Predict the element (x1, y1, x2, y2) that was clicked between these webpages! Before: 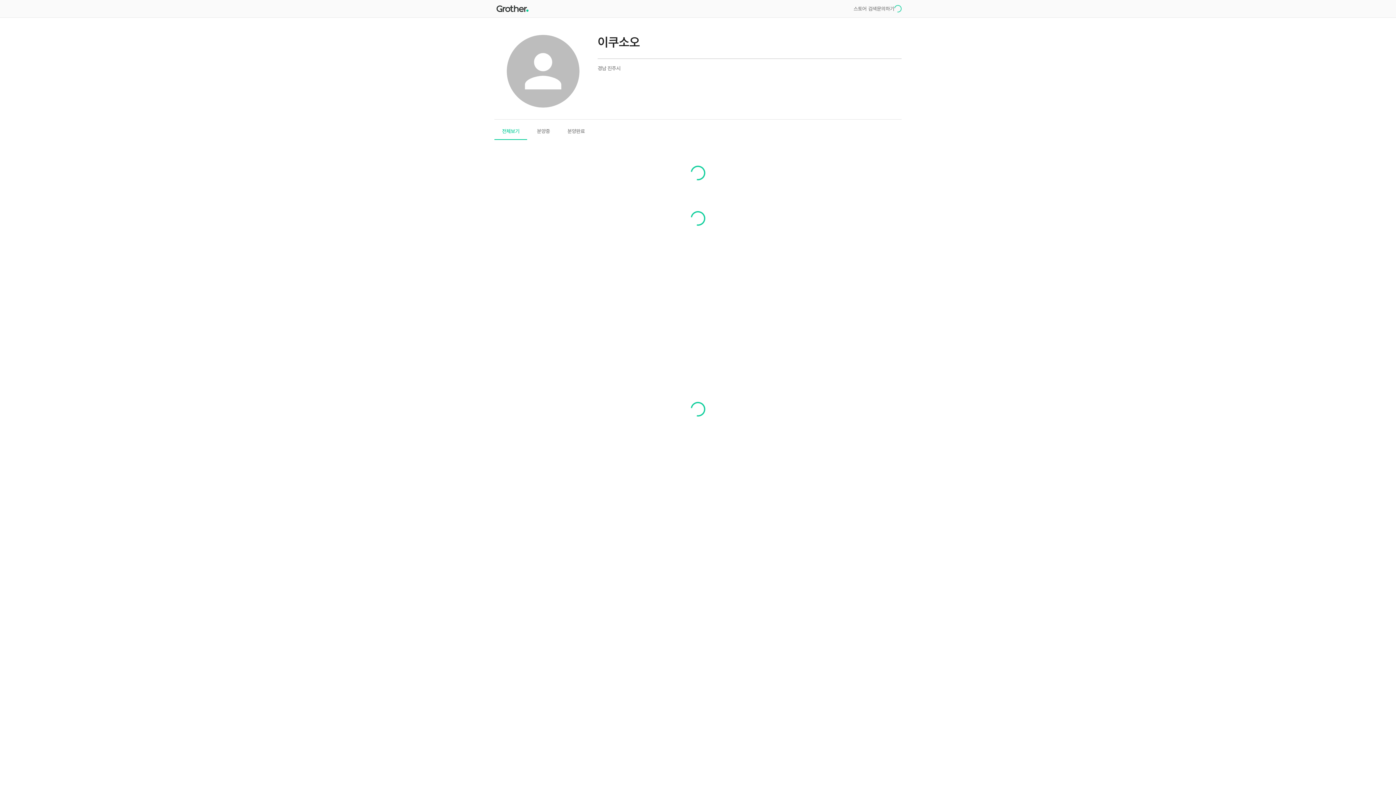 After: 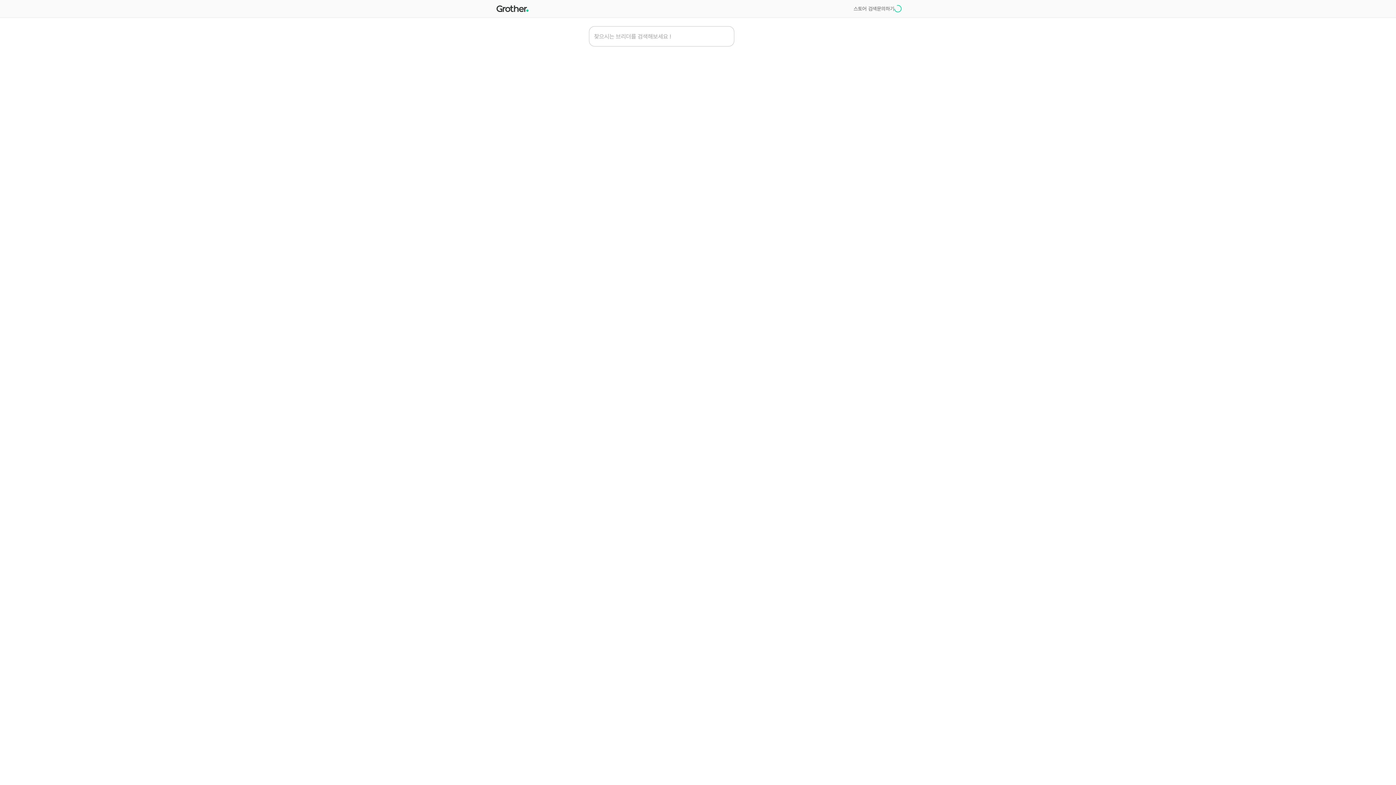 Action: label: 스토어 검색 bbox: (853, 5, 877, 12)